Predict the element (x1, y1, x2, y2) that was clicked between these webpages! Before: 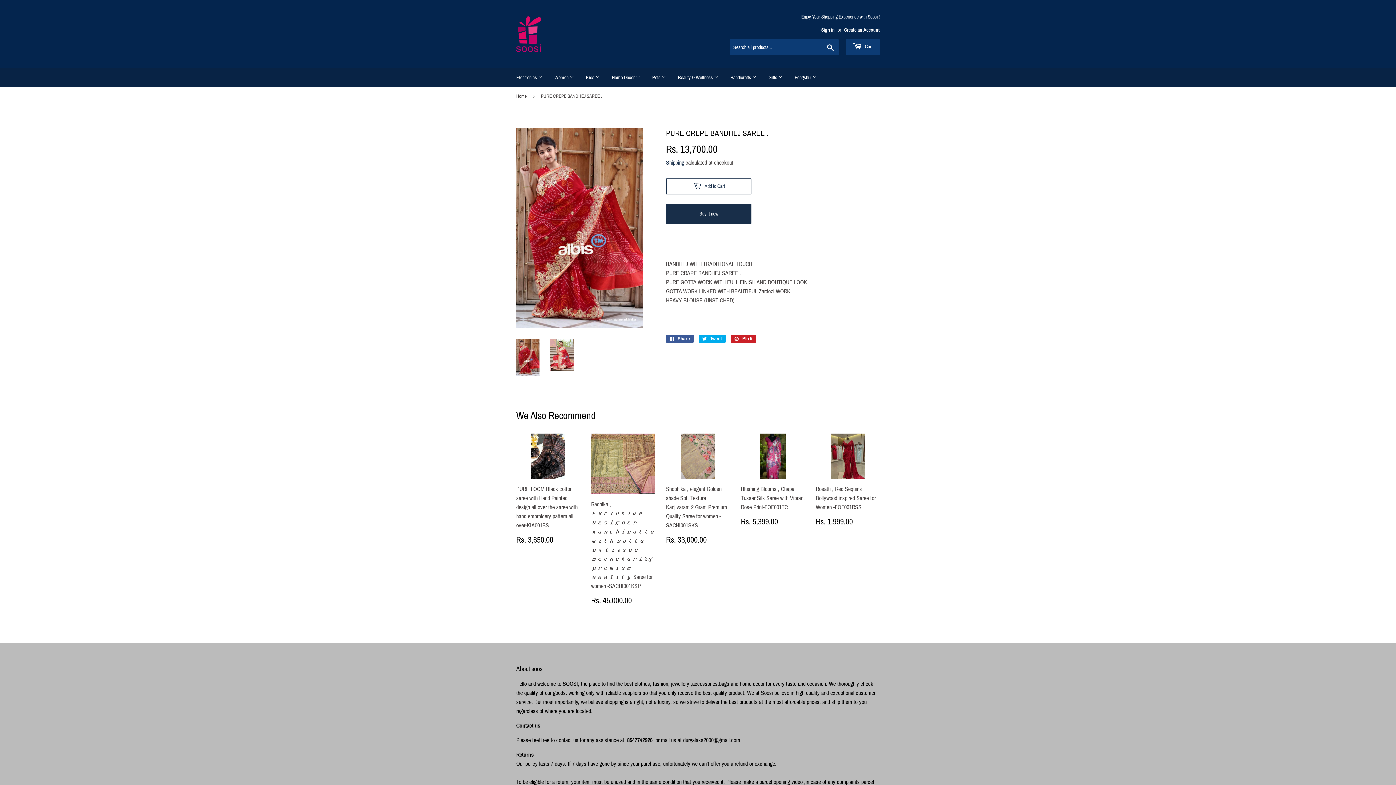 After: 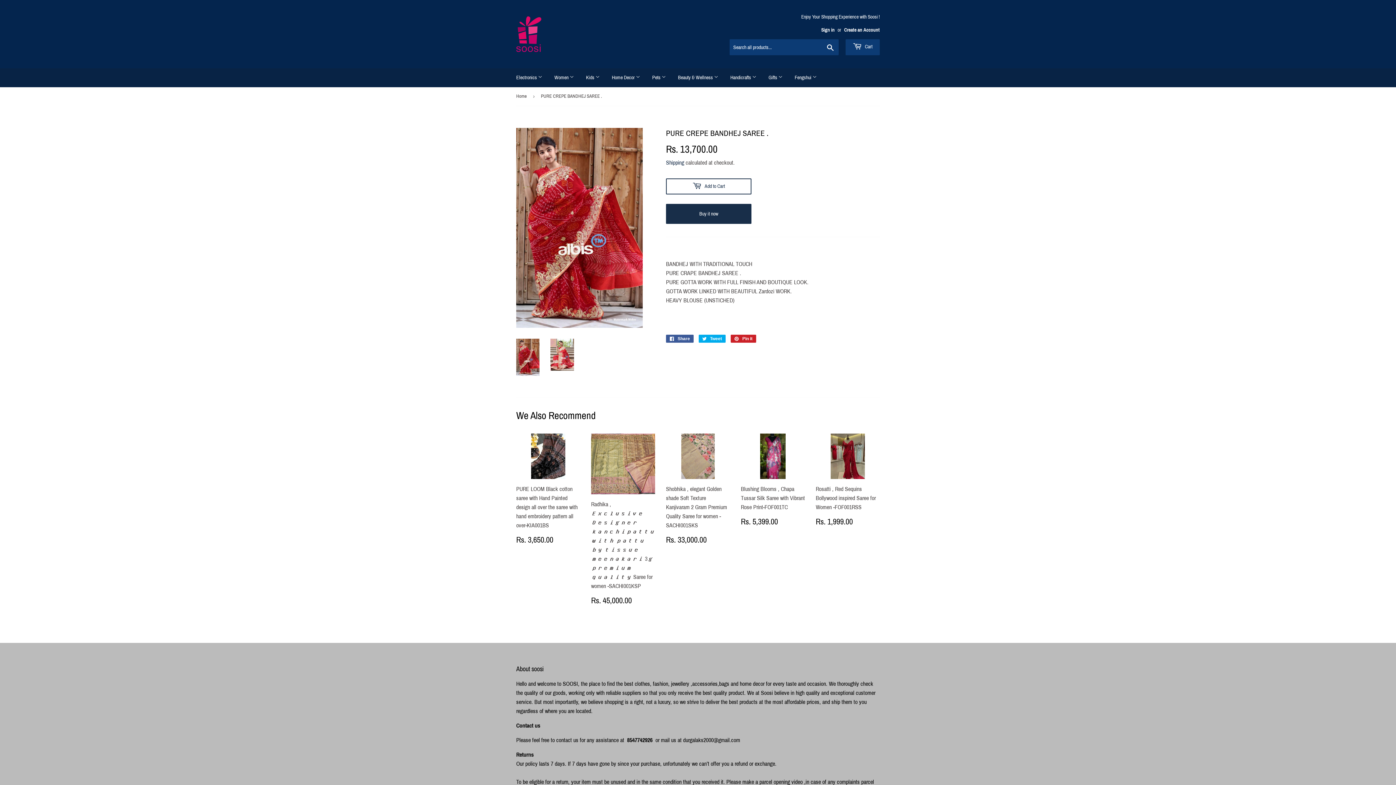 Action: bbox: (516, 338, 539, 376)